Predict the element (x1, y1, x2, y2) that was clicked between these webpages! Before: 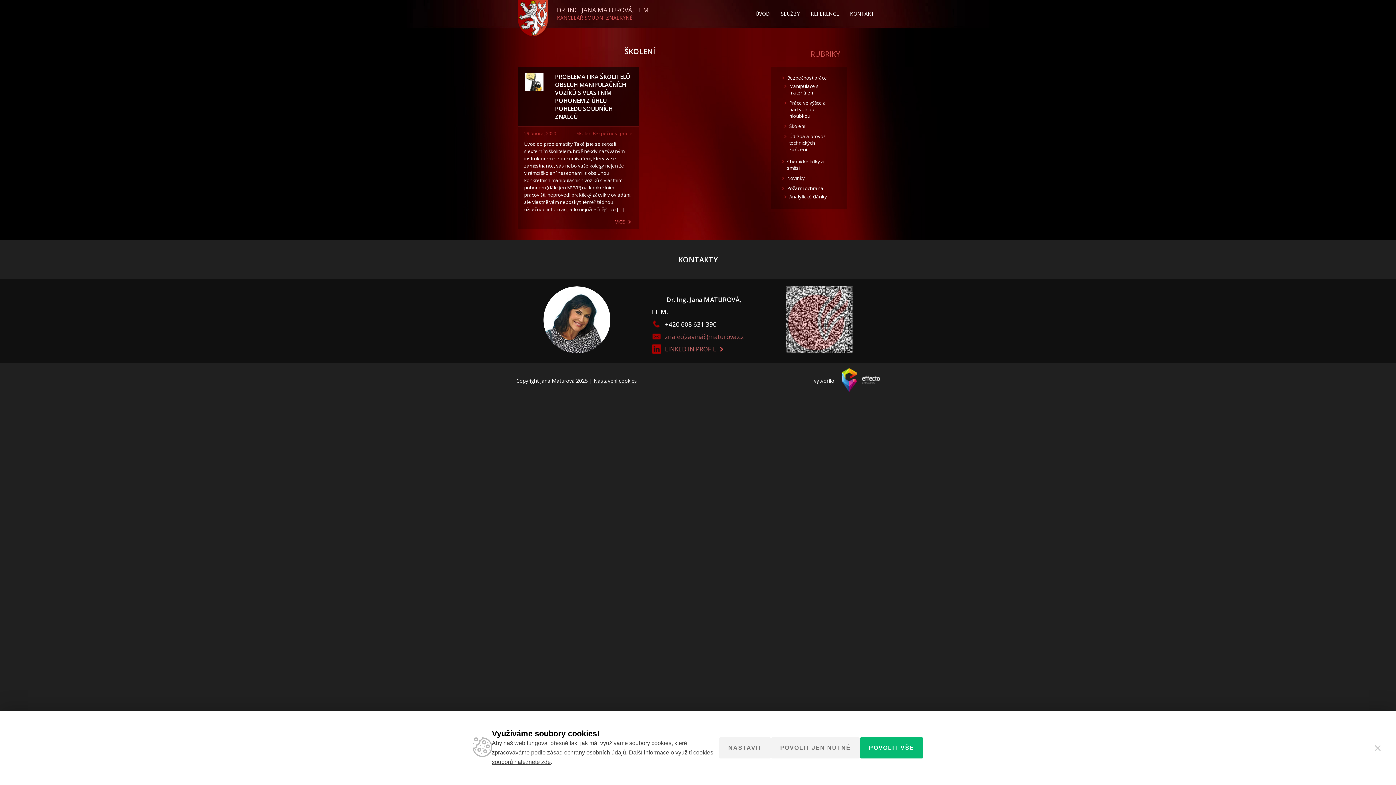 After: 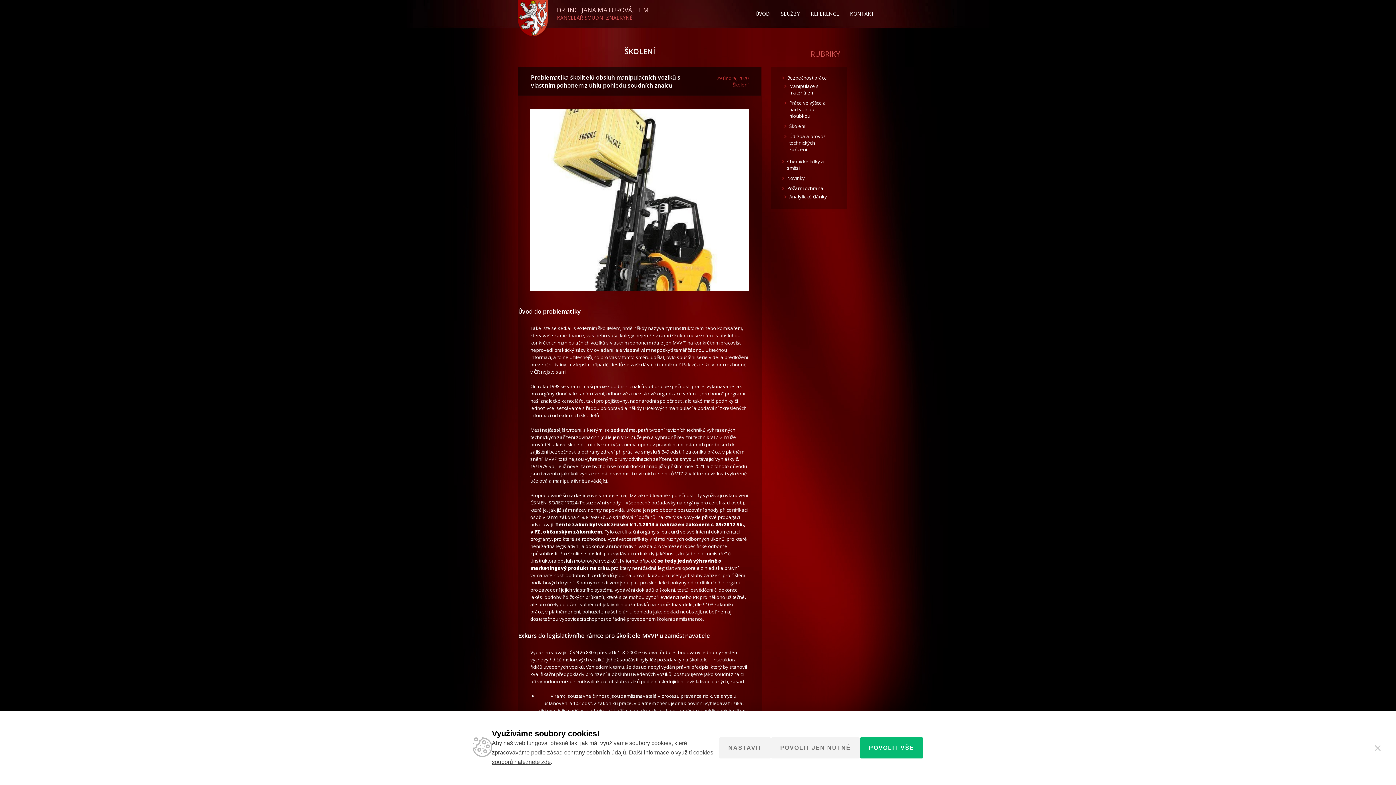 Action: bbox: (518, 72, 547, 90)